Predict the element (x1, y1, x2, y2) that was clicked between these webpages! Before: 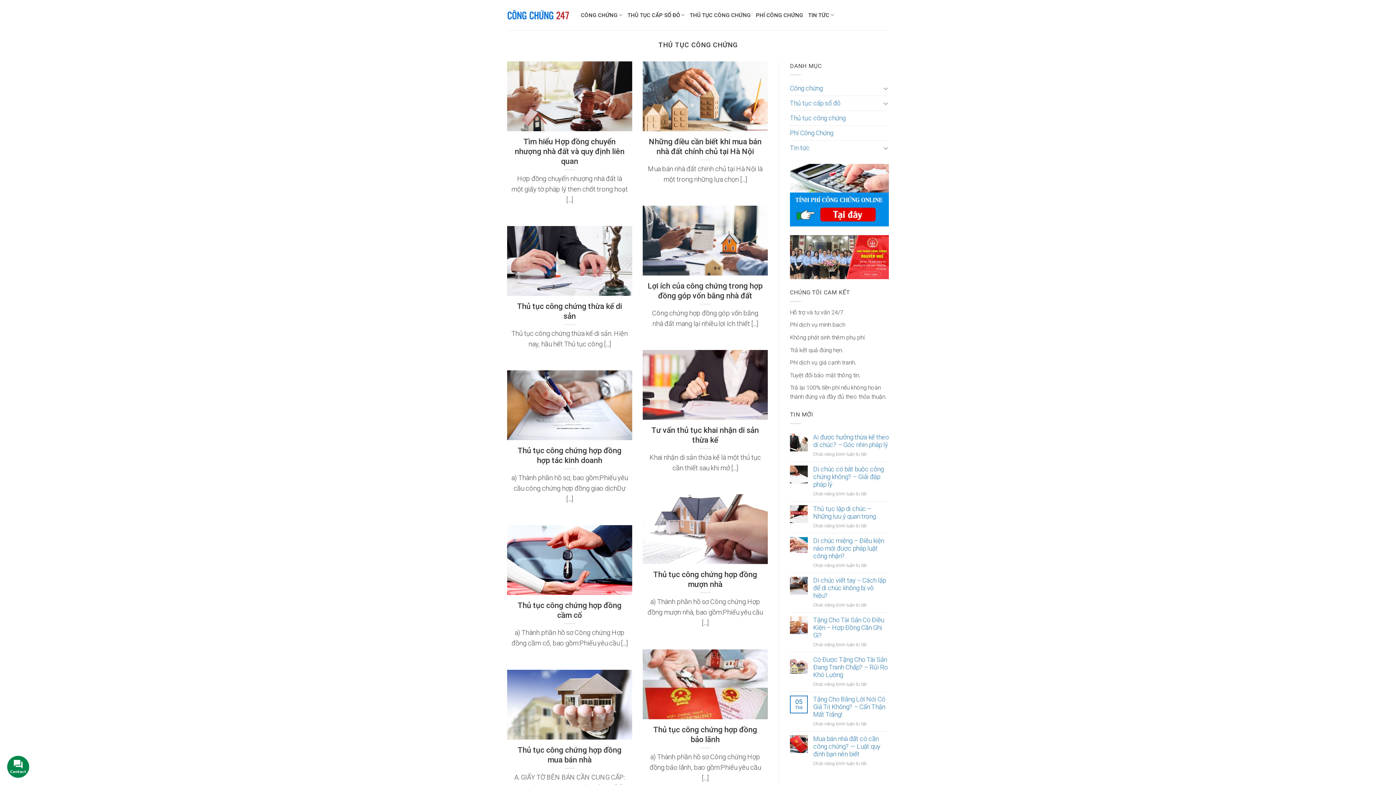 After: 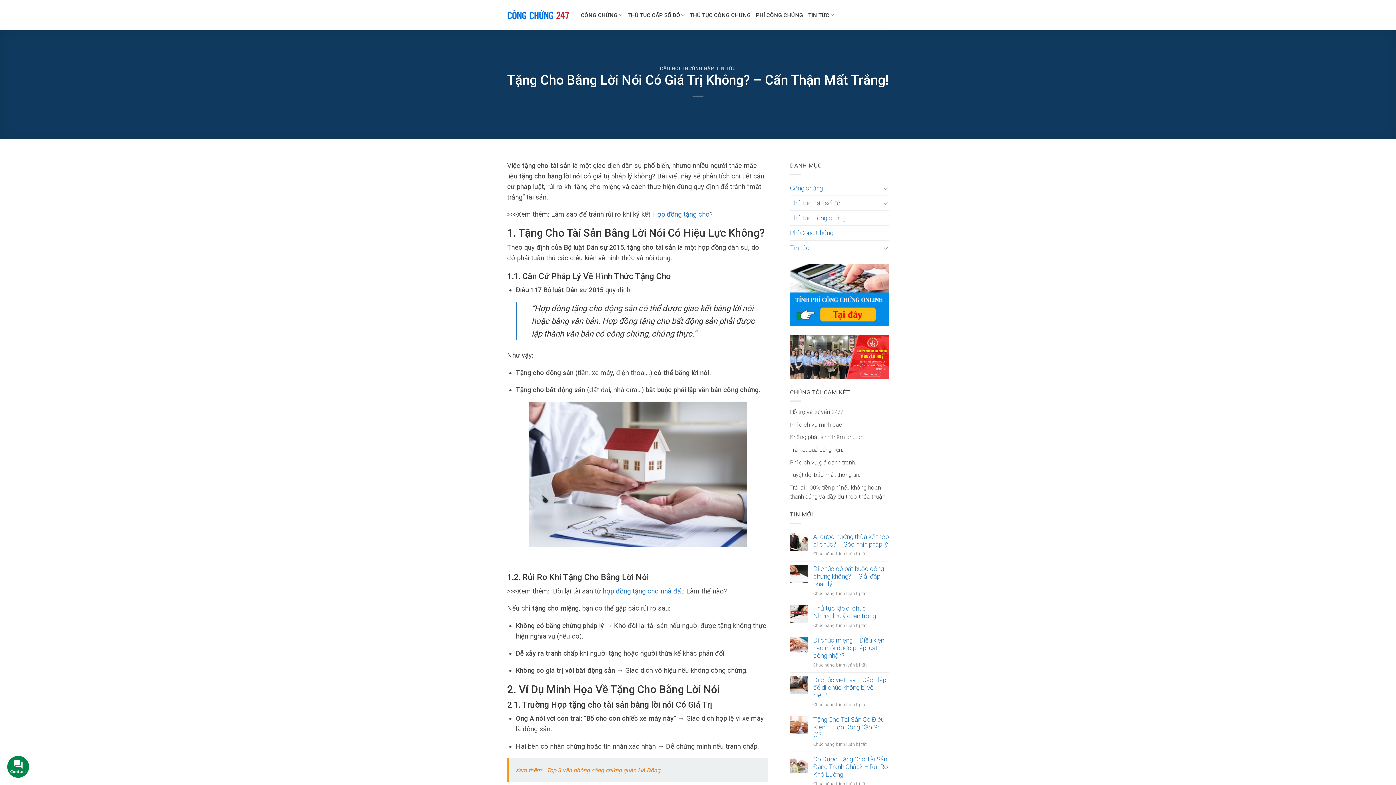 Action: label: Tặng Cho Bằng Lời Nói Có Giá Trị Không? – Cẩn Thận Mất Trắng! bbox: (813, 695, 889, 718)